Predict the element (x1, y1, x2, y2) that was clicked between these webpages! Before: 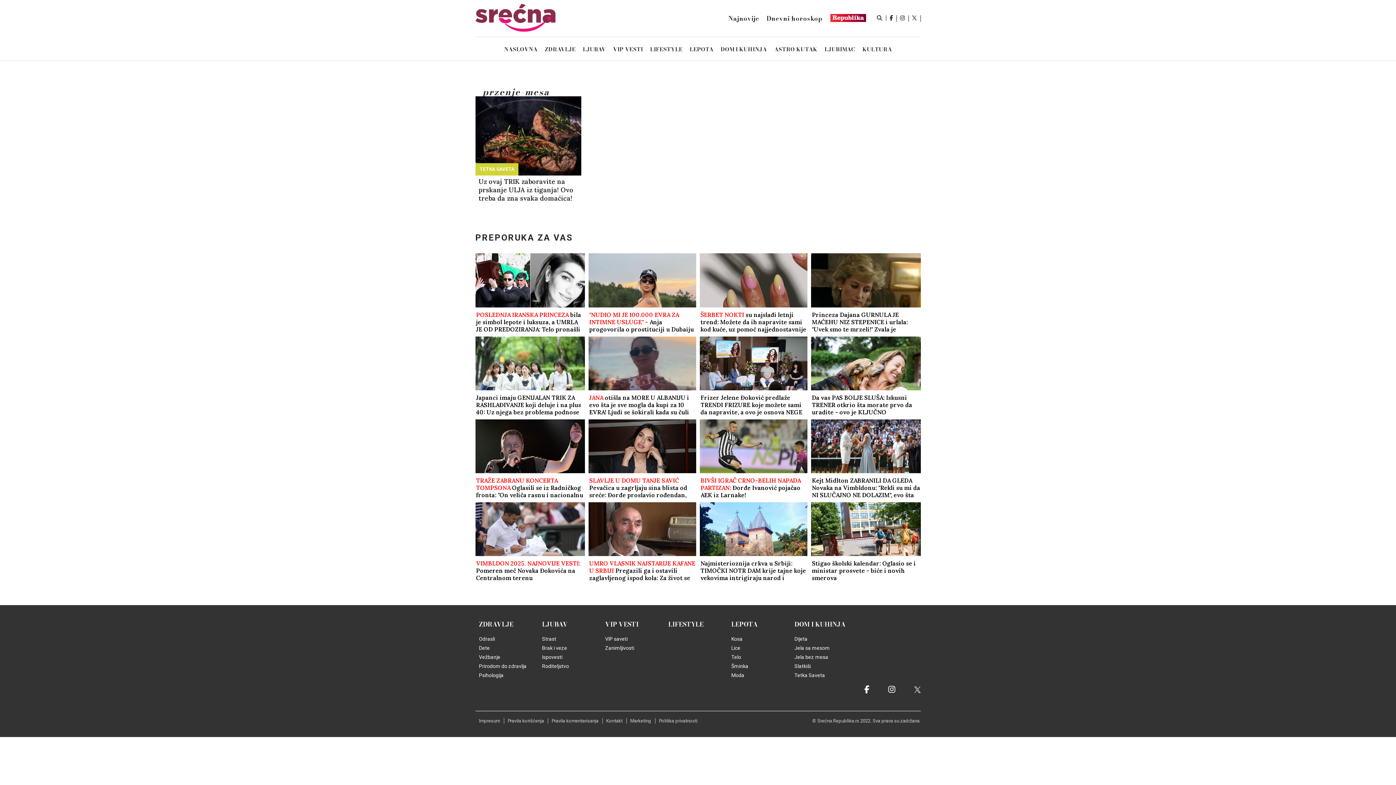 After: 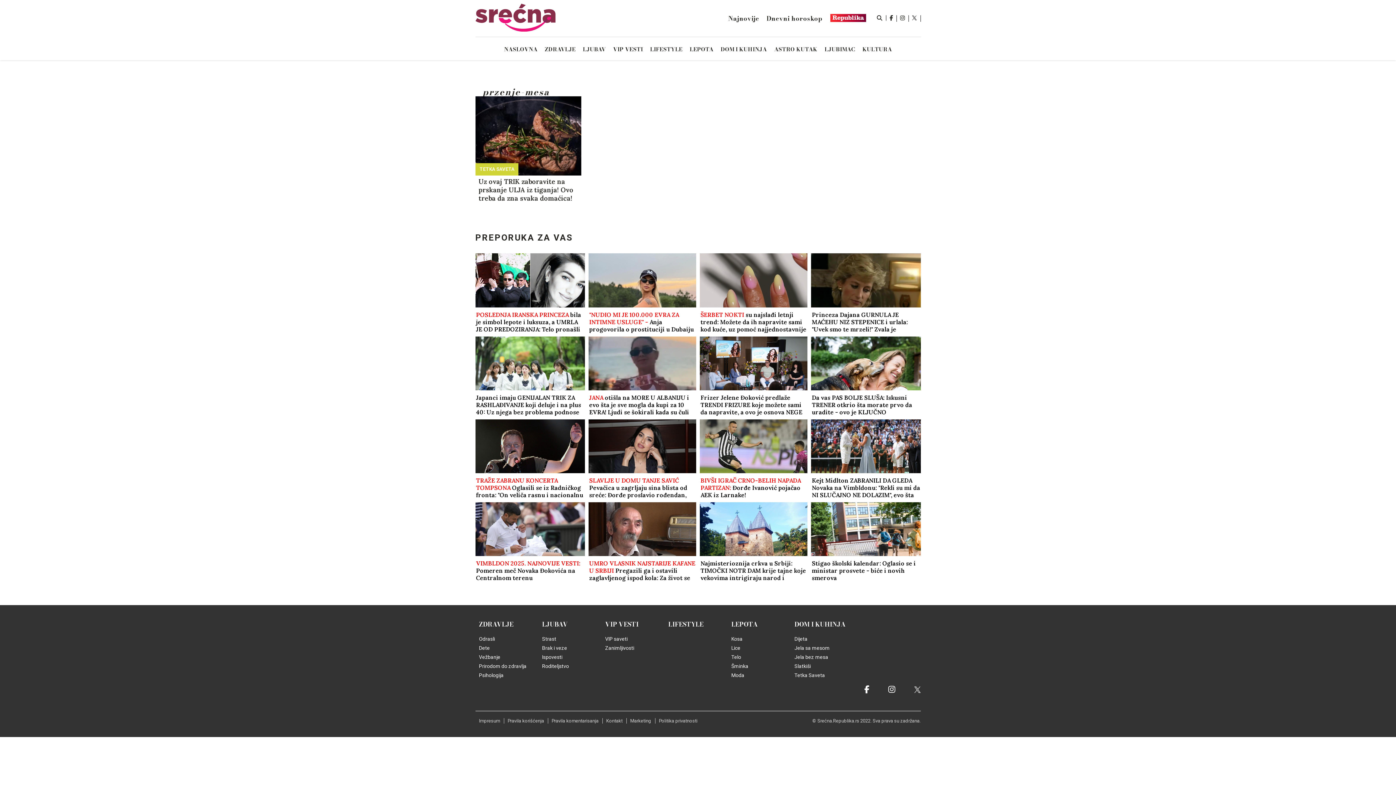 Action: bbox: (811, 502, 920, 581) label: Stigao školski kalendar: Oglasio se i ministar prosvete - biće i novih smerova